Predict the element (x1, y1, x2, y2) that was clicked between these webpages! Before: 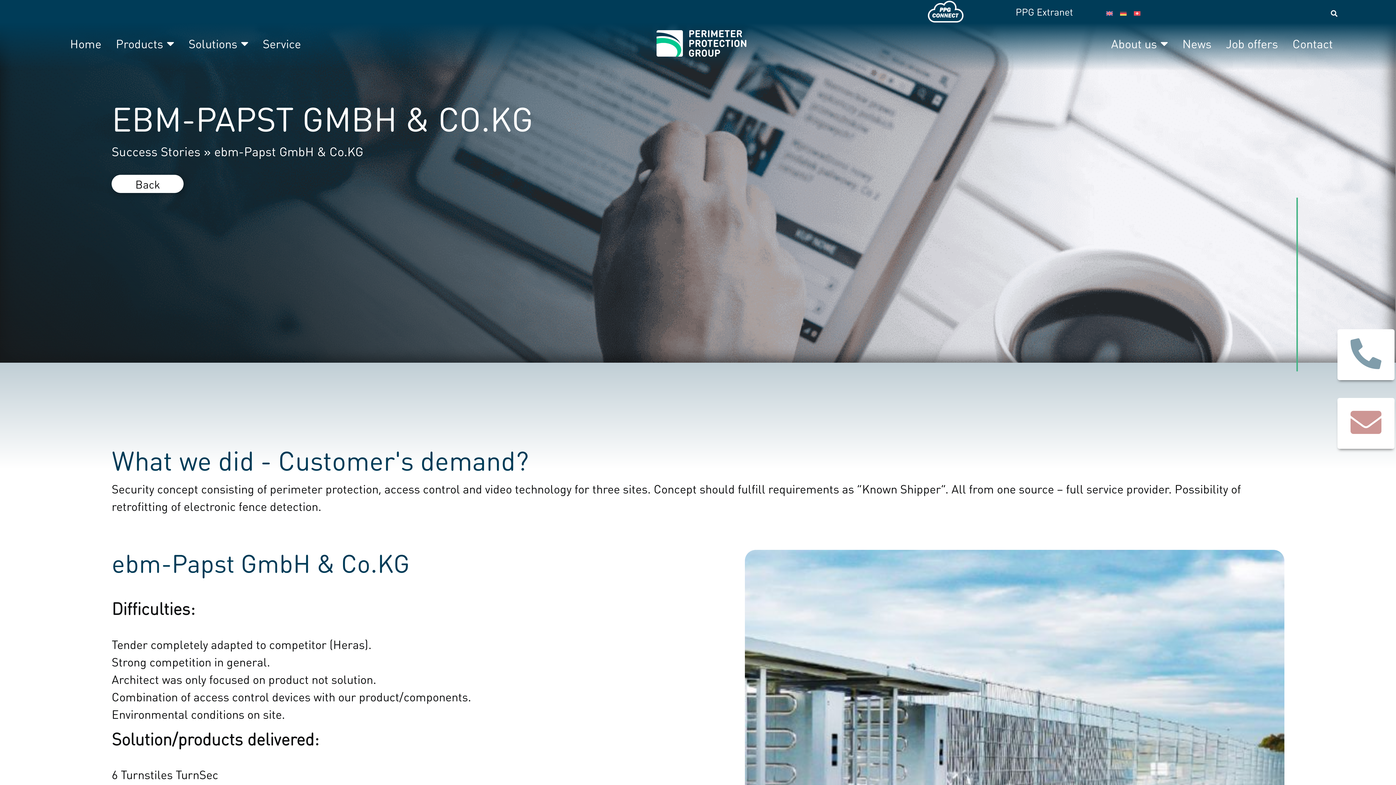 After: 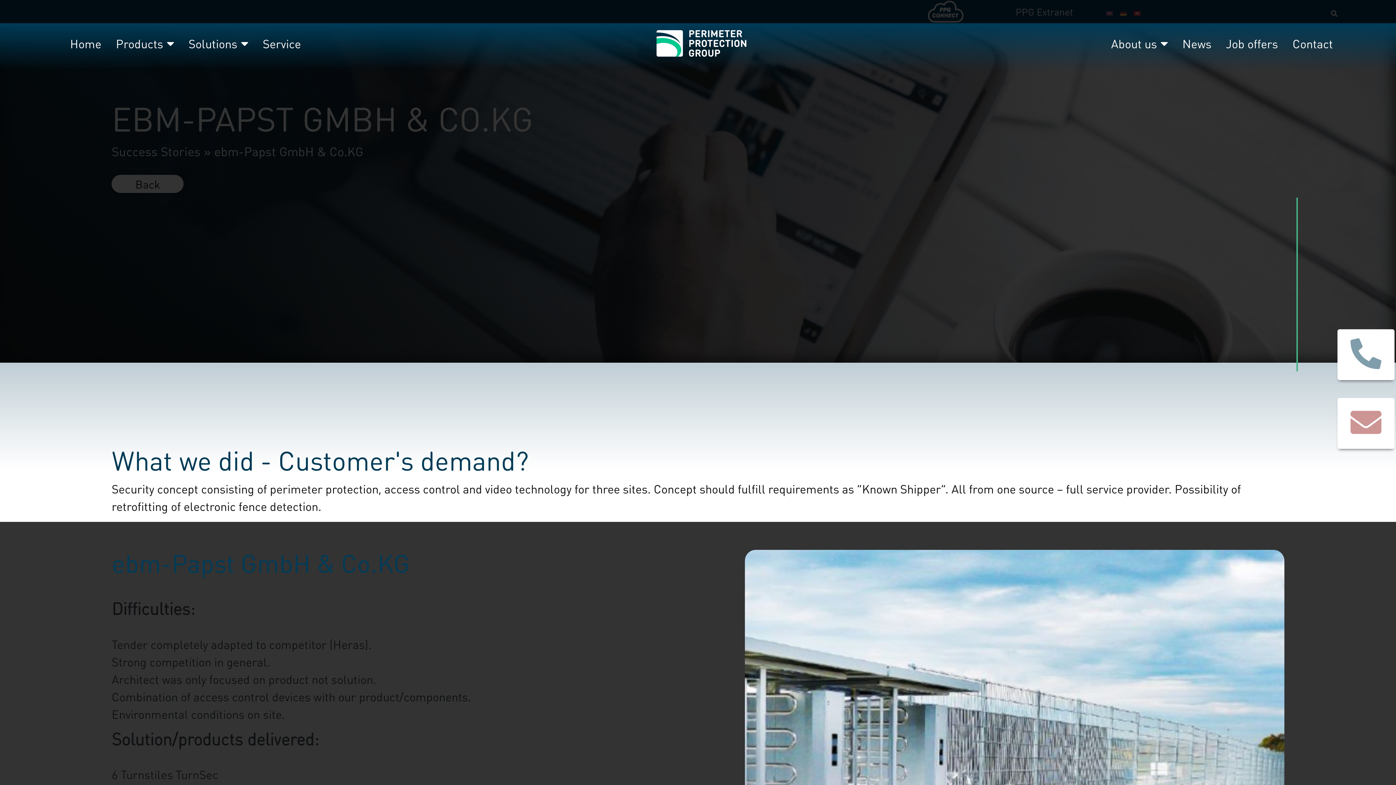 Action: bbox: (1328, 7, 1340, 19) label: Search